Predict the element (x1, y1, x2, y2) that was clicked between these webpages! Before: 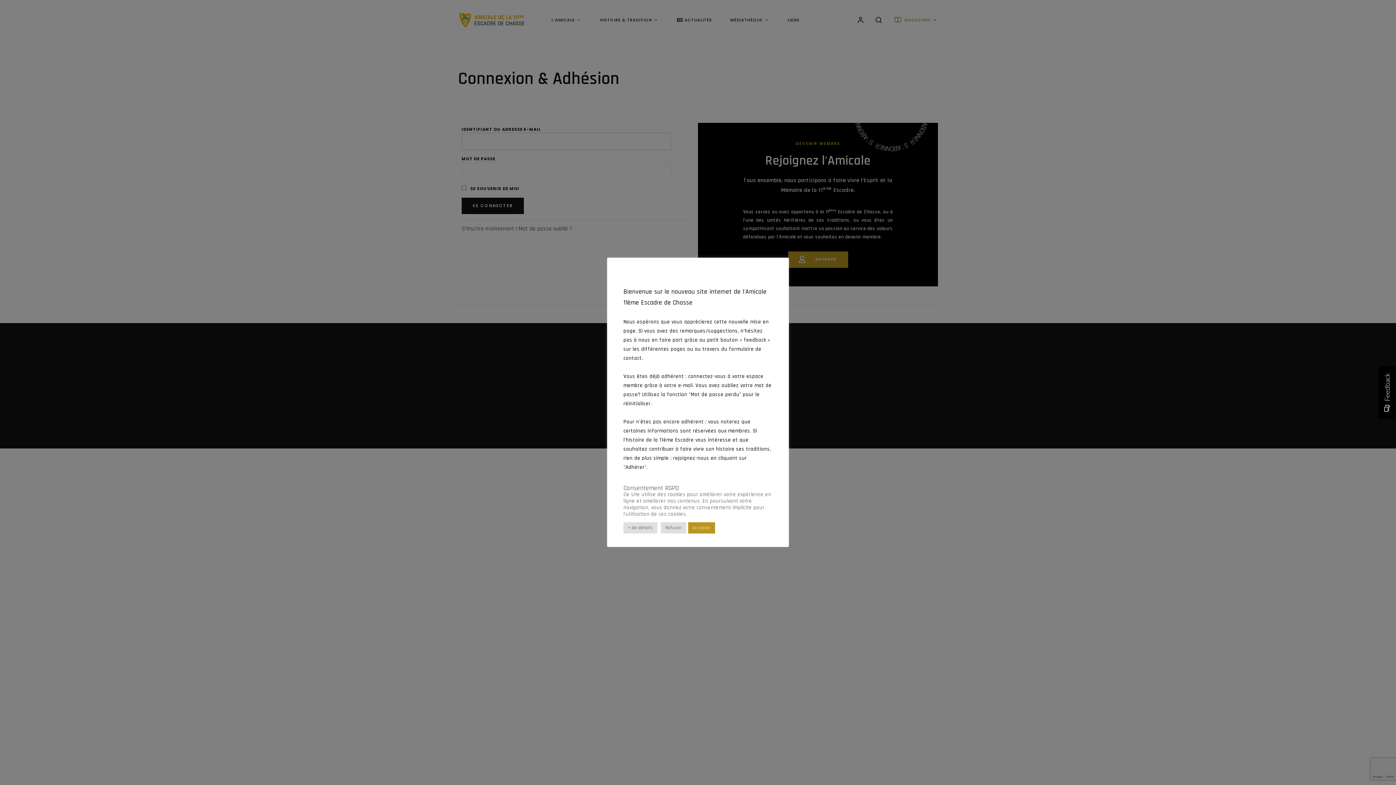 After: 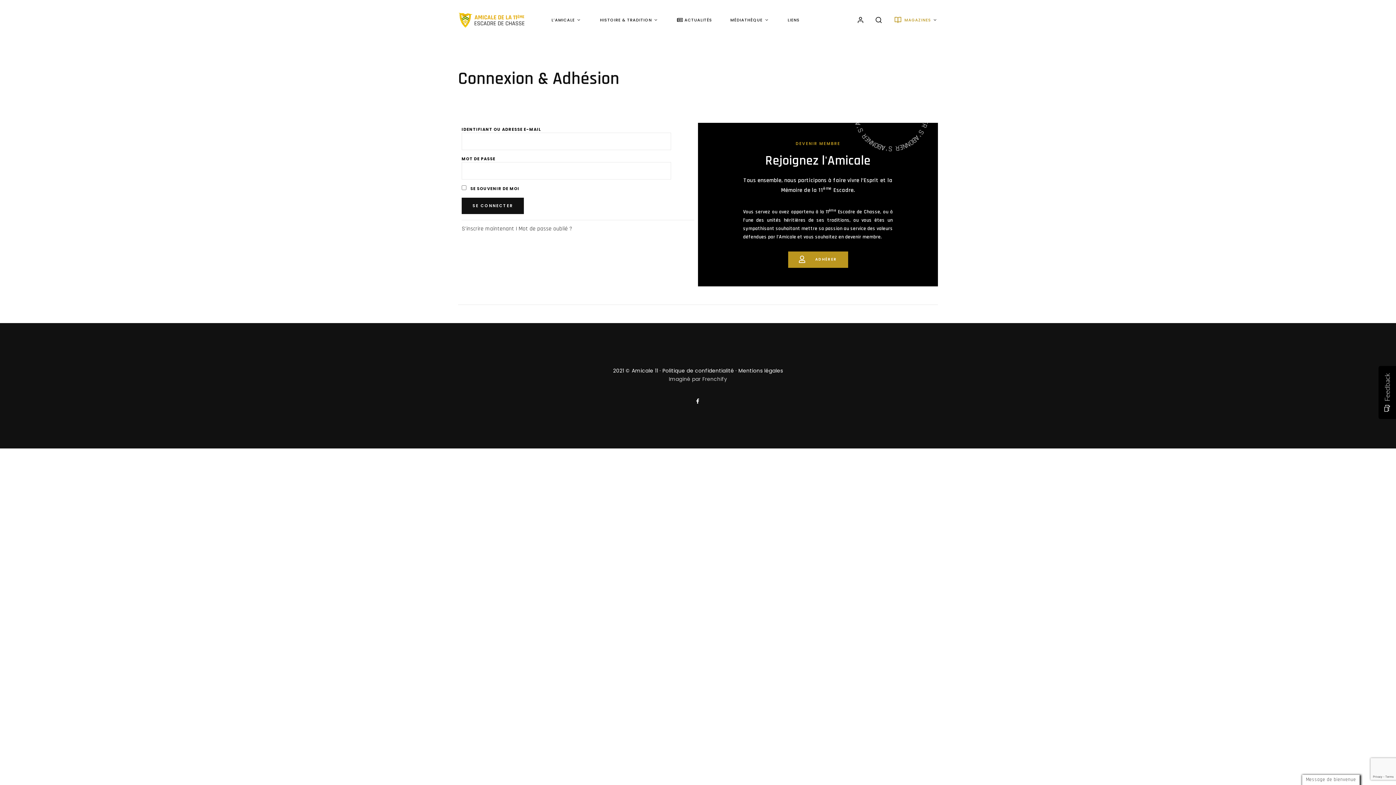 Action: bbox: (688, 522, 715, 533) label: Accepter